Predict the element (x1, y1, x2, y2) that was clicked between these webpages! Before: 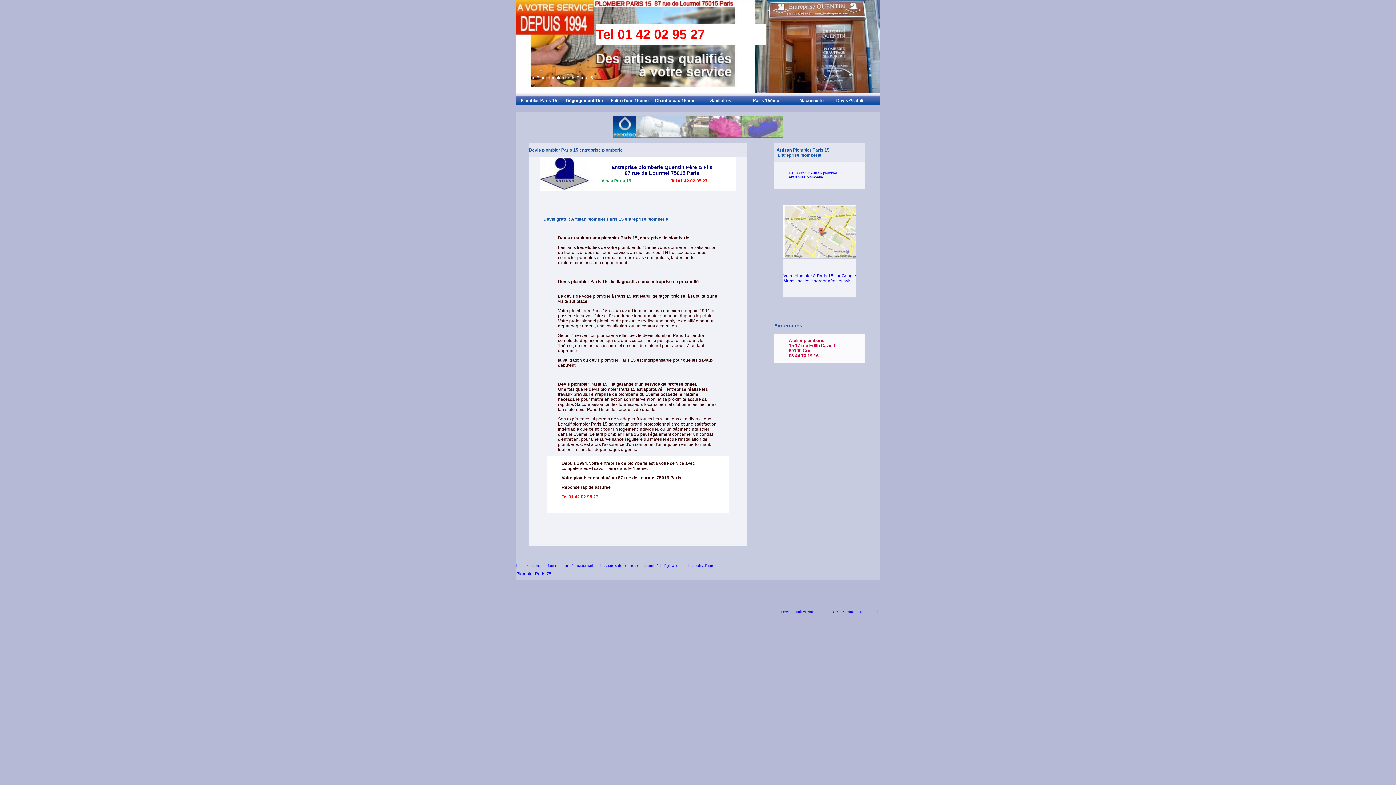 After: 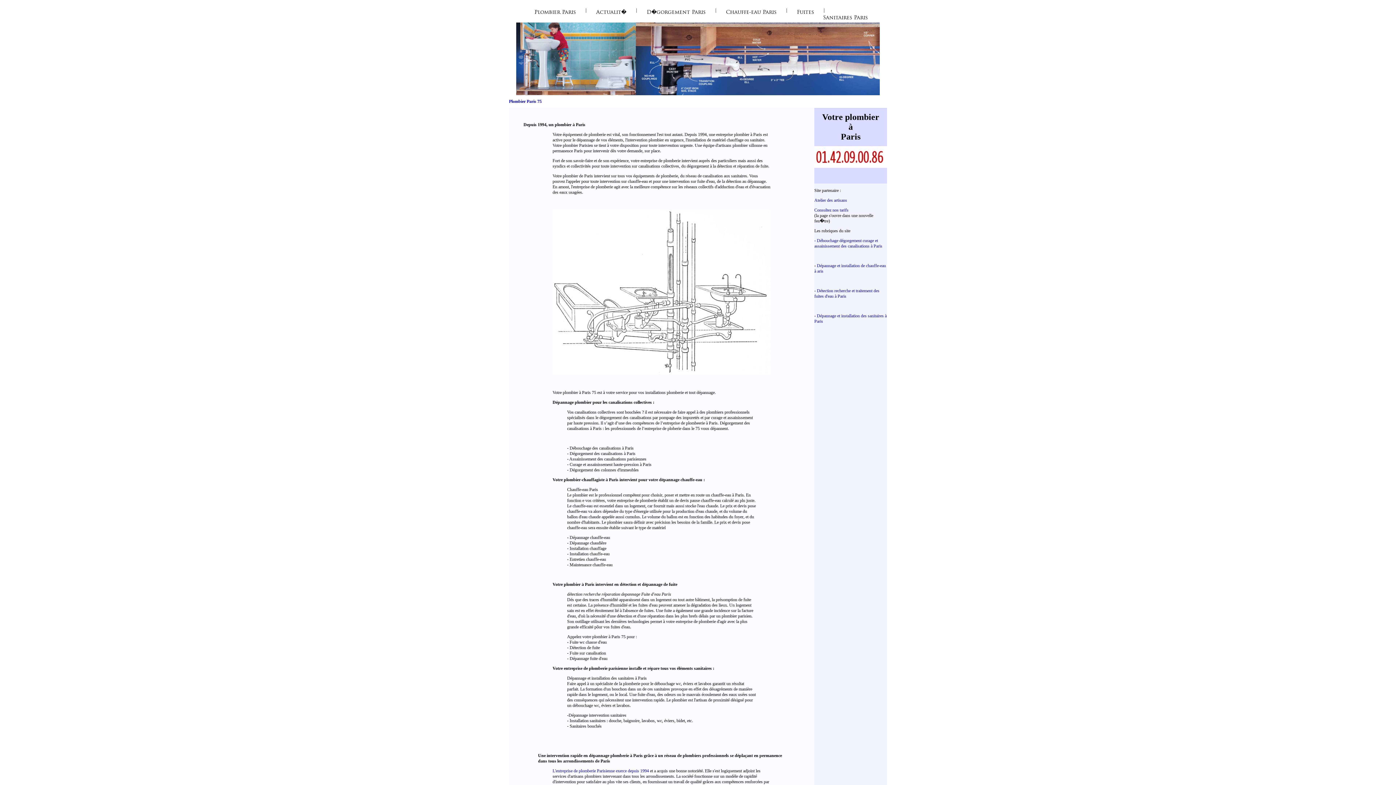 Action: bbox: (516, 571, 551, 576) label: Plombier Paris 75